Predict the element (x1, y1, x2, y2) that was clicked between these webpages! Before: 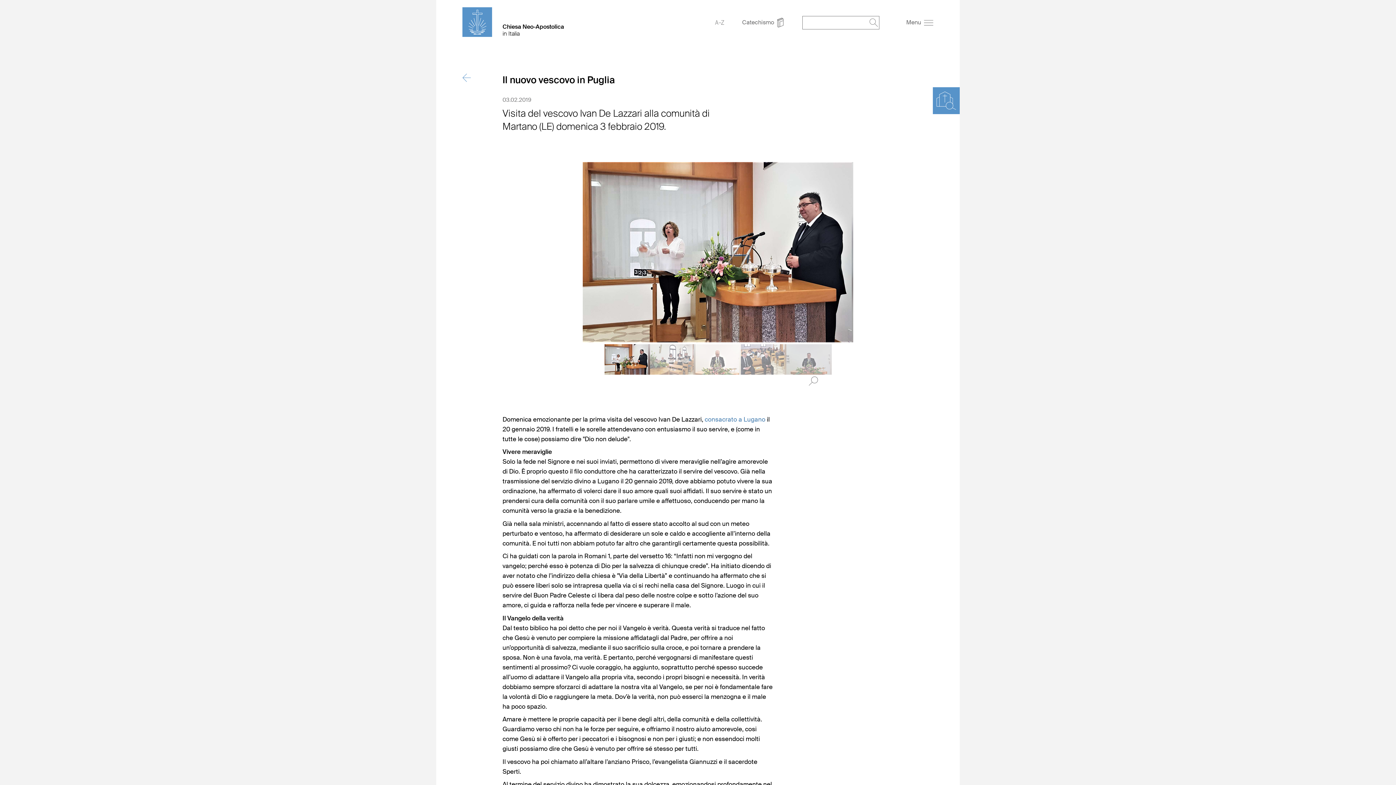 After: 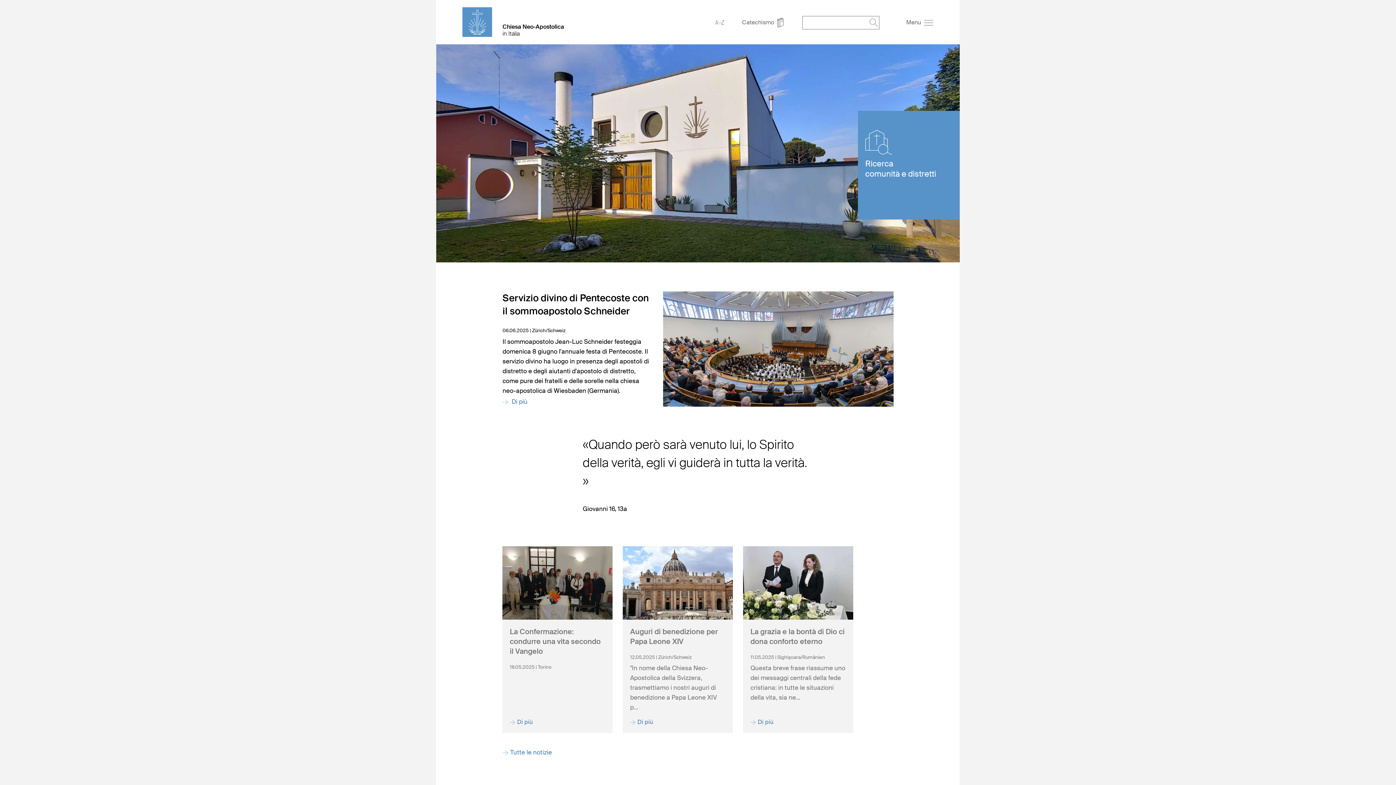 Action: bbox: (462, 7, 492, 37)